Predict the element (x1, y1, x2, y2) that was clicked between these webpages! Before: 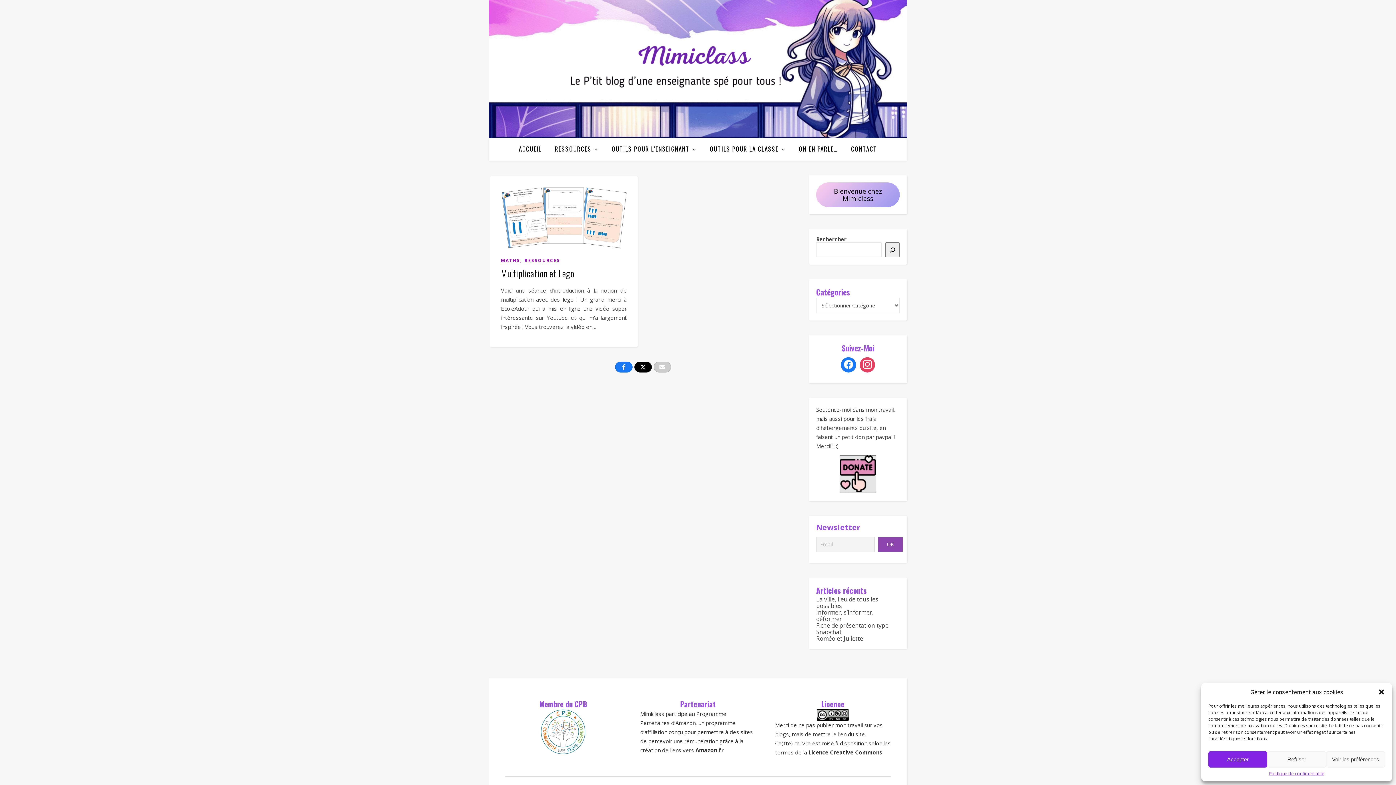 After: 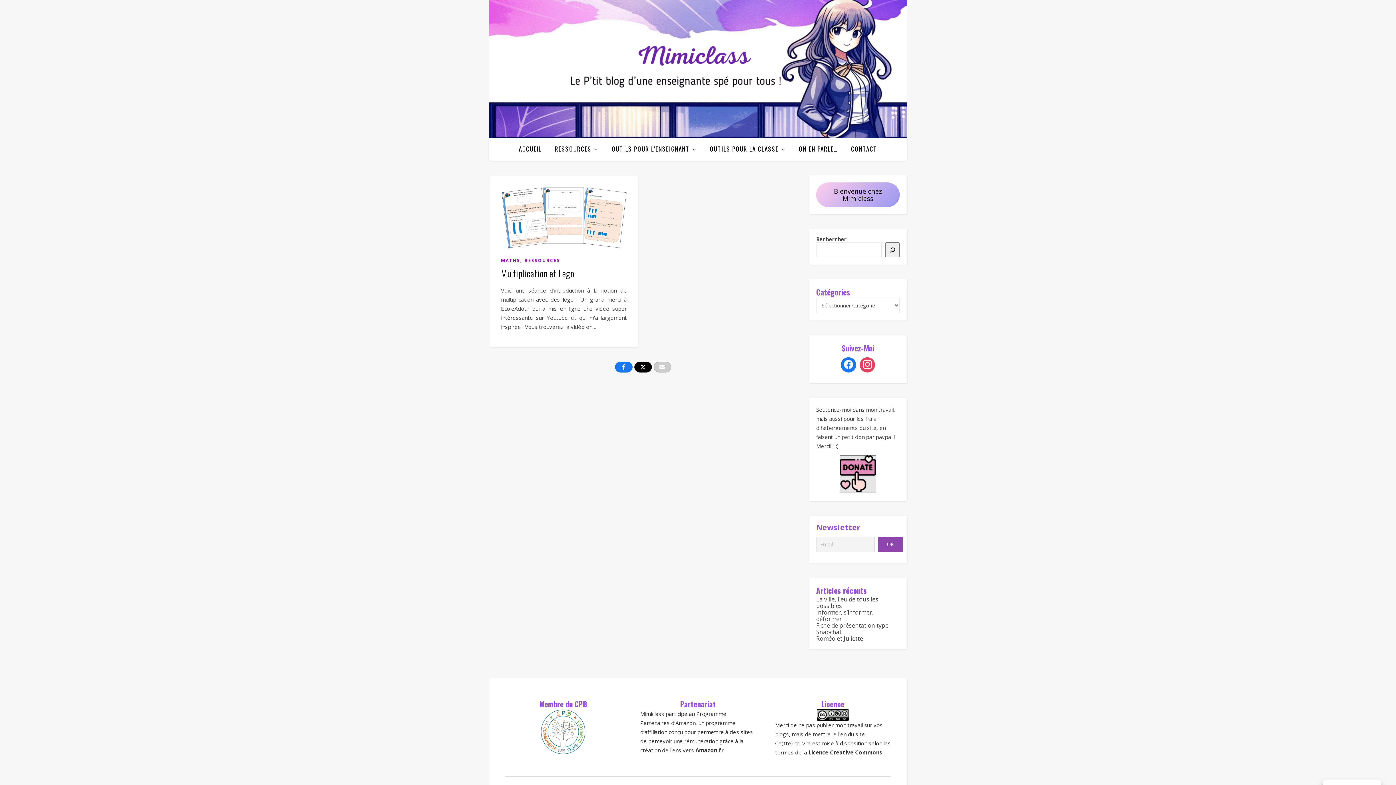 Action: bbox: (1208, 751, 1267, 768) label: Accepter